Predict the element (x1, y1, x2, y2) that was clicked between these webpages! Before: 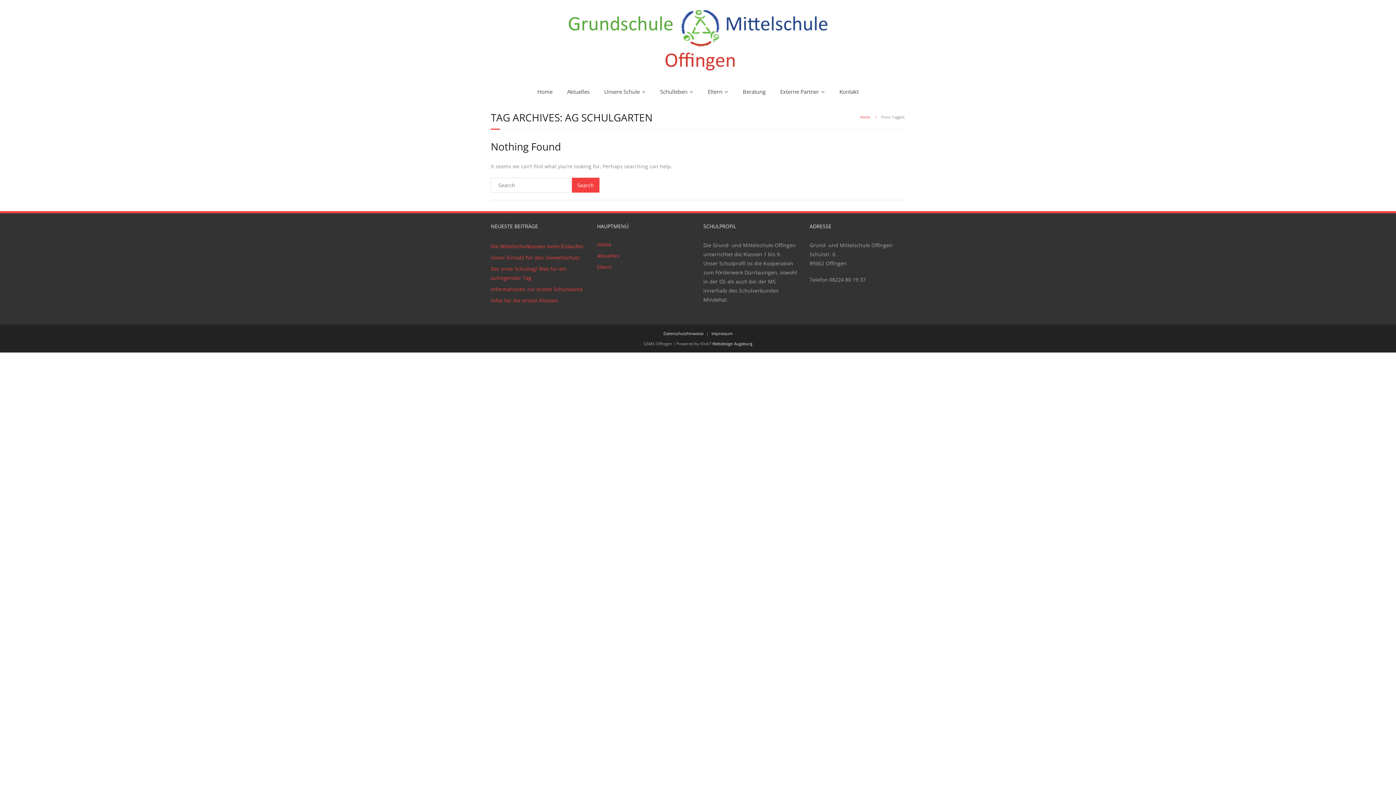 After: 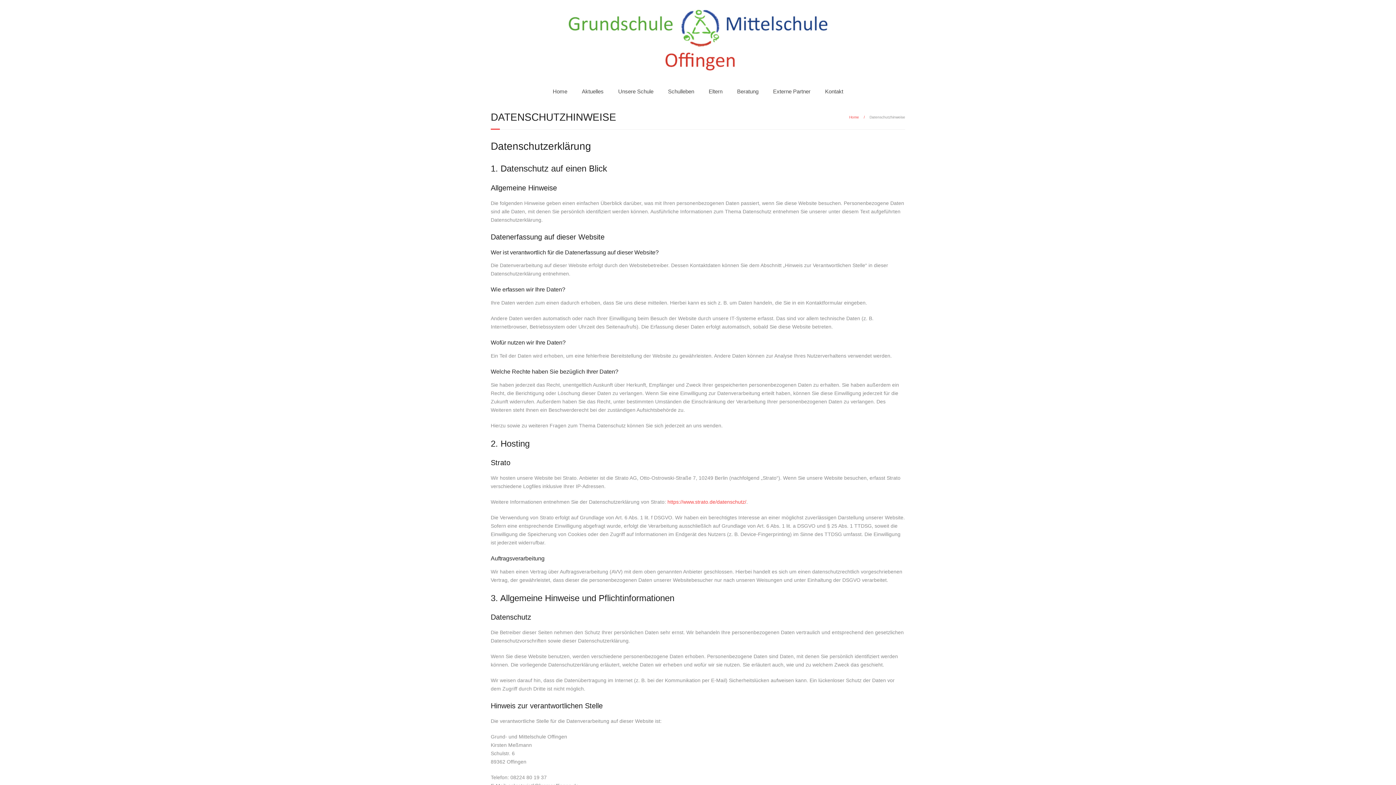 Action: label: Datenschutzhinweise bbox: (660, 331, 706, 336)